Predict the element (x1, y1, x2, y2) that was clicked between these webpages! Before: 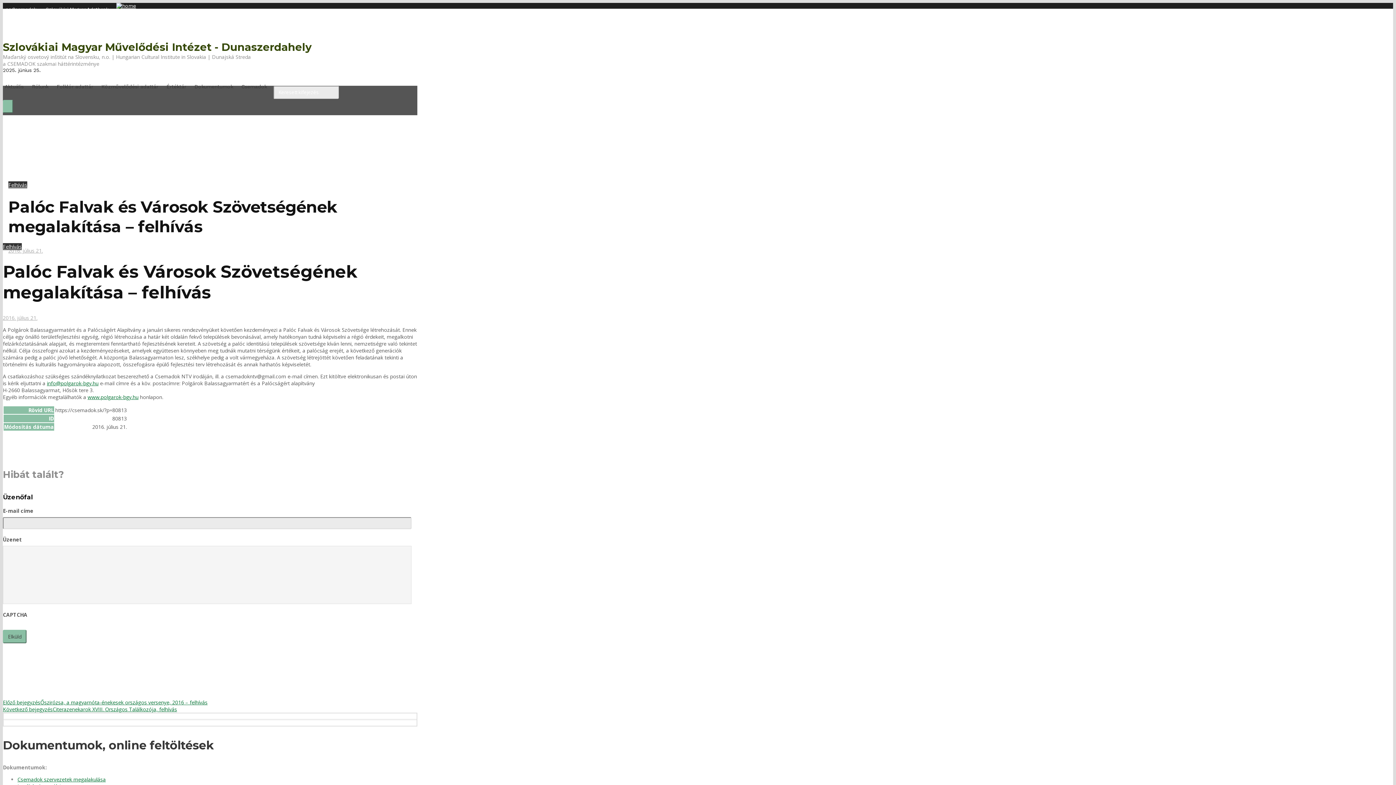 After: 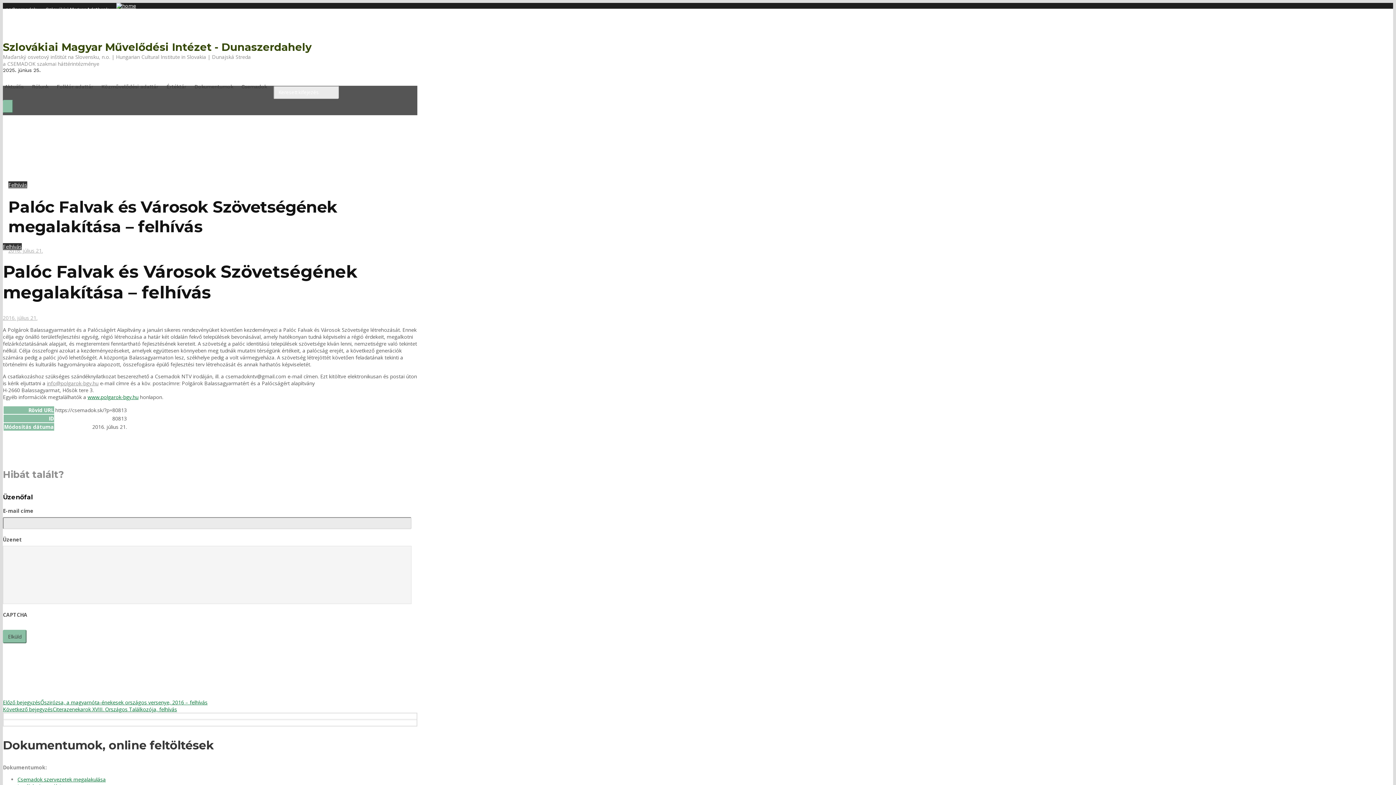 Action: label: info@polgarok-bgy.hu bbox: (46, 379, 98, 386)